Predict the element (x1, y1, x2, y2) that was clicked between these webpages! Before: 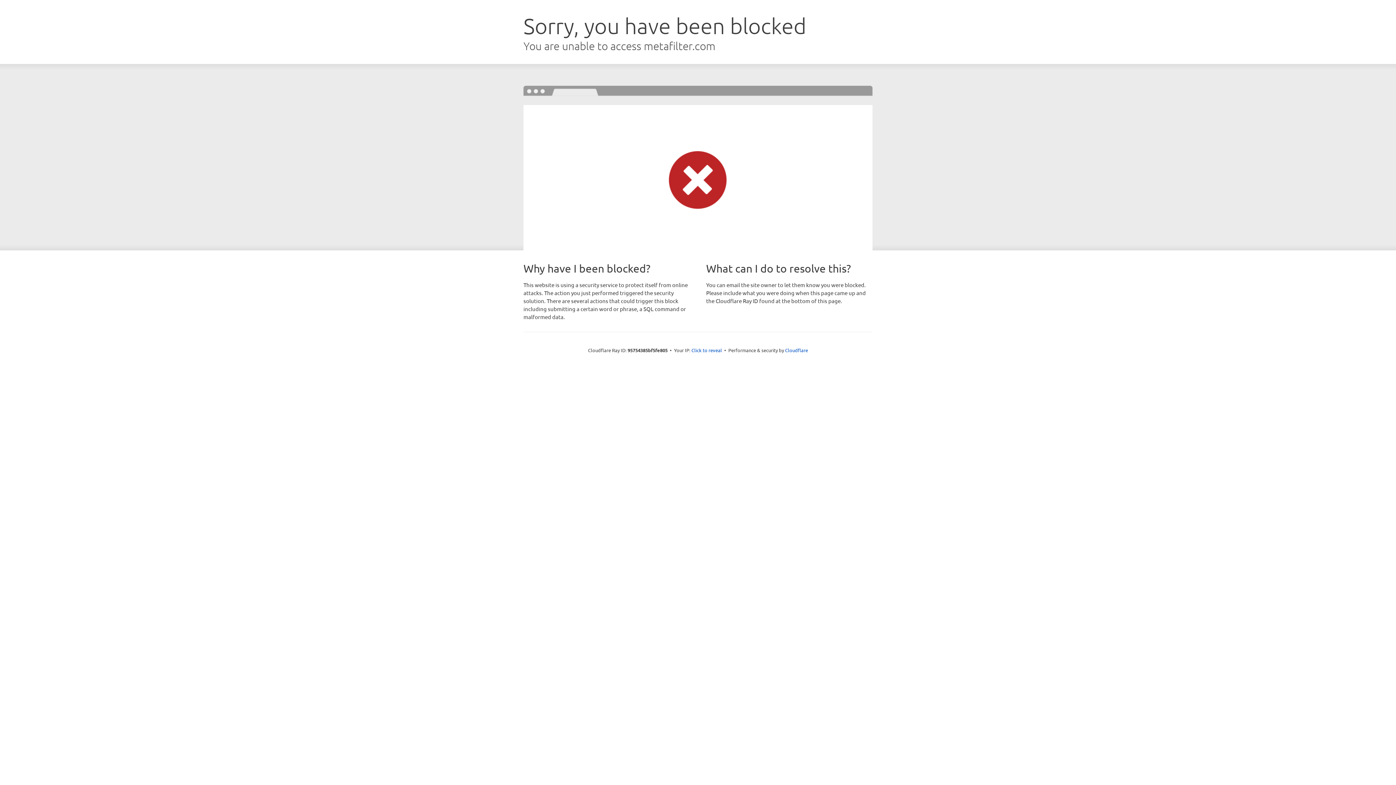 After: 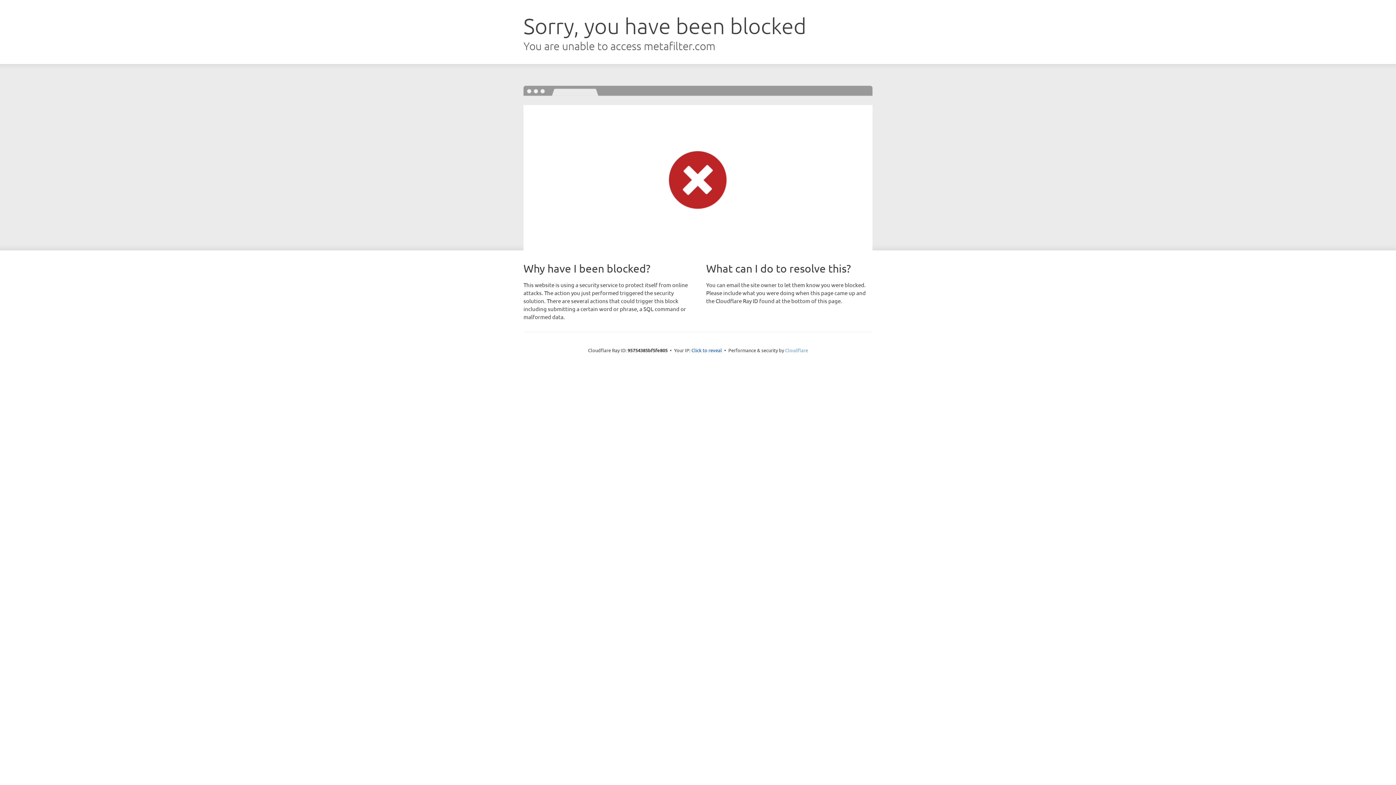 Action: bbox: (785, 347, 808, 353) label: Cloudflare